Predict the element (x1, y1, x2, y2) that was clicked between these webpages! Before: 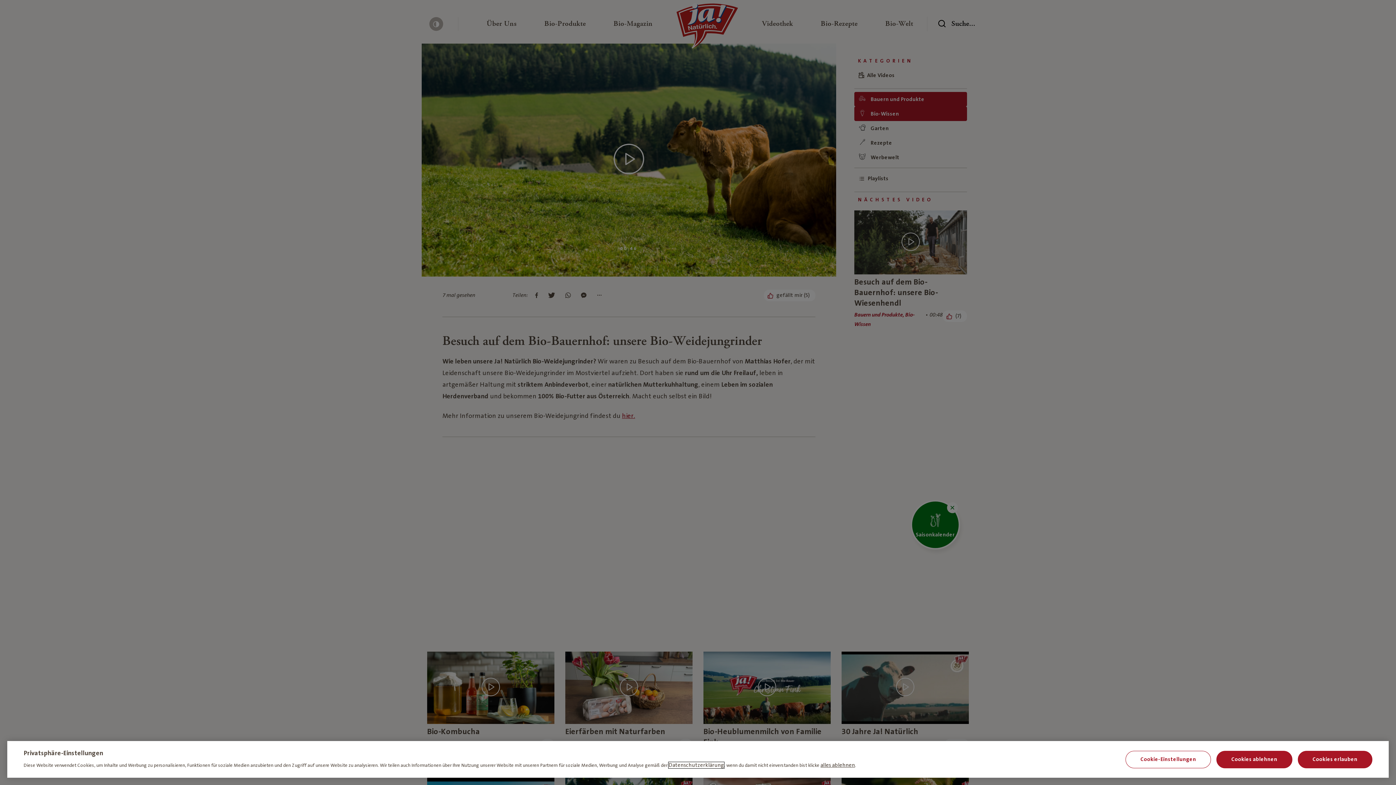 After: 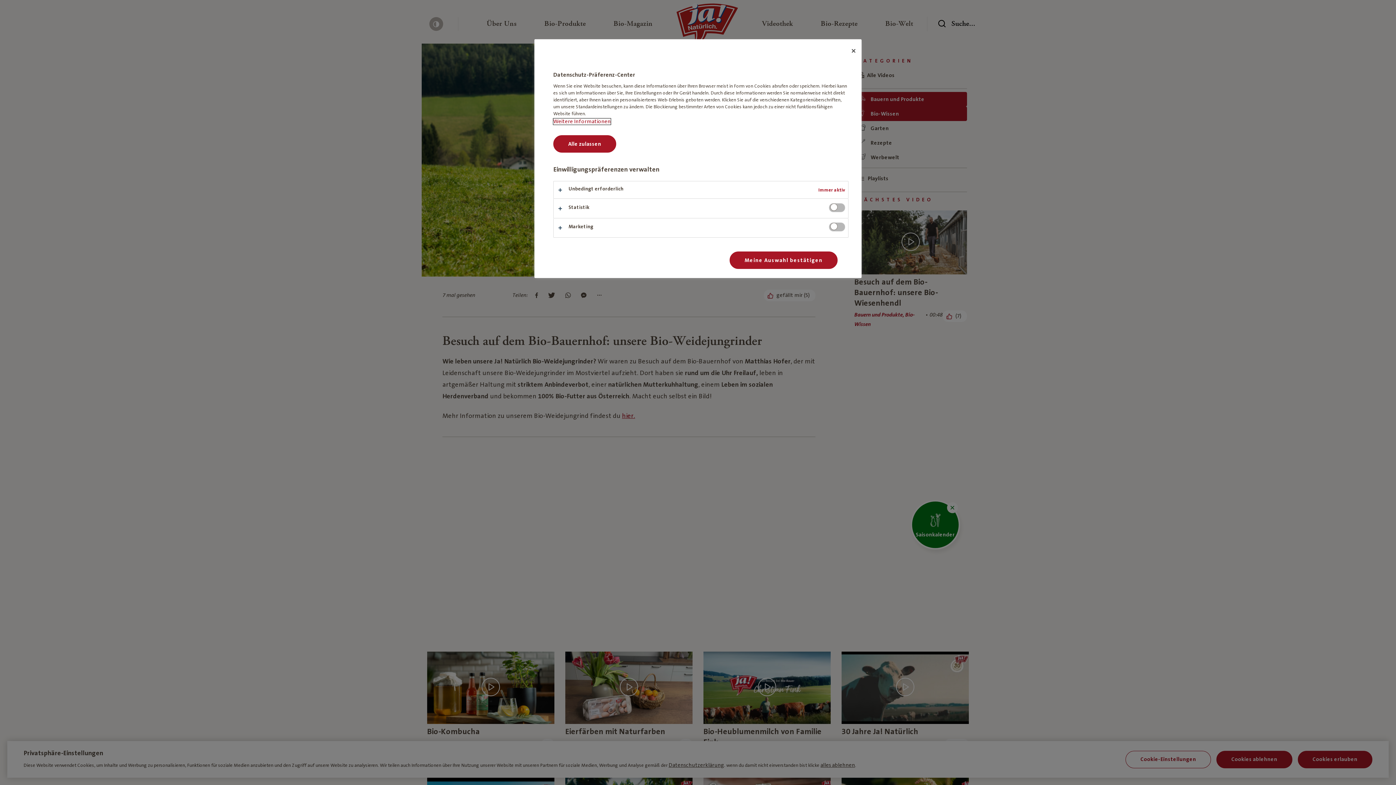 Action: bbox: (1125, 751, 1211, 768) label: Cookie-Einstellungen